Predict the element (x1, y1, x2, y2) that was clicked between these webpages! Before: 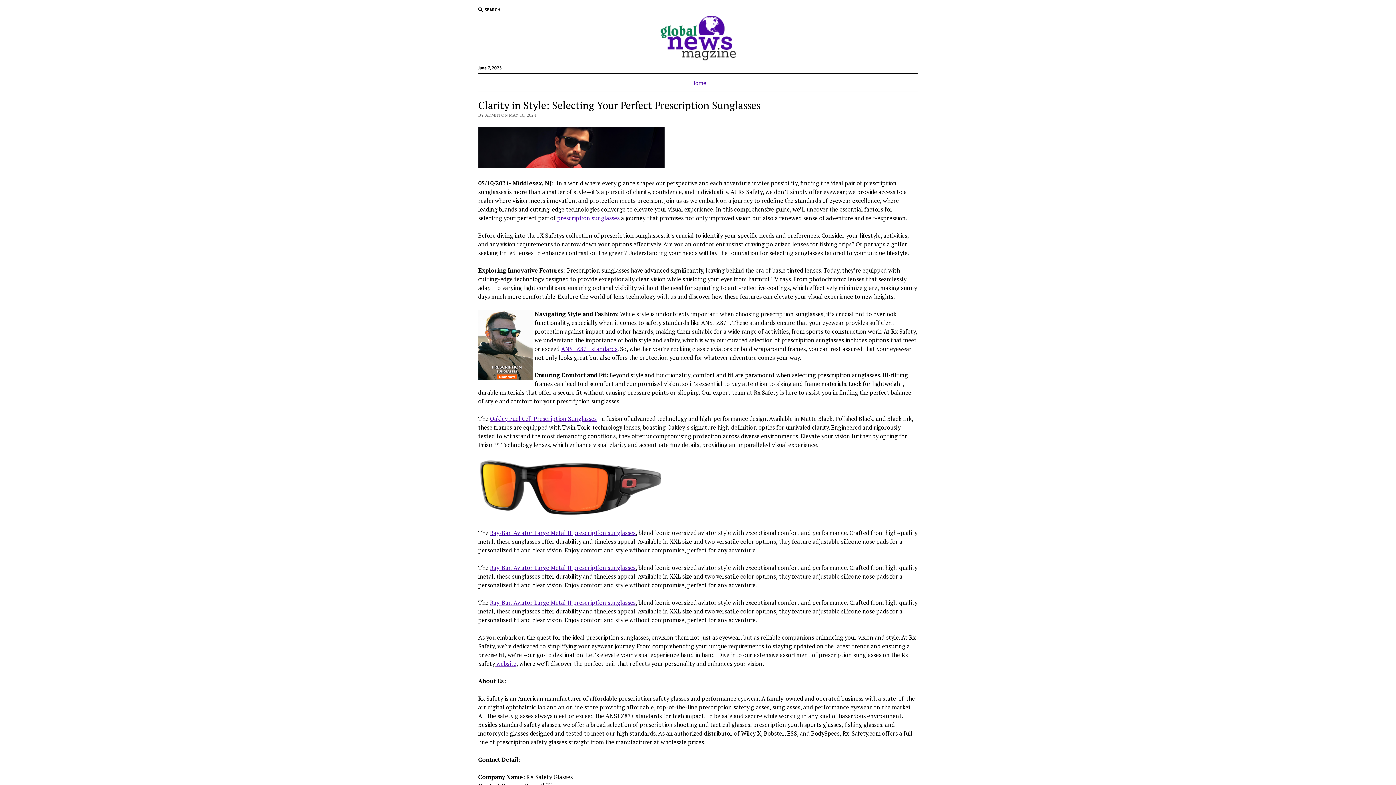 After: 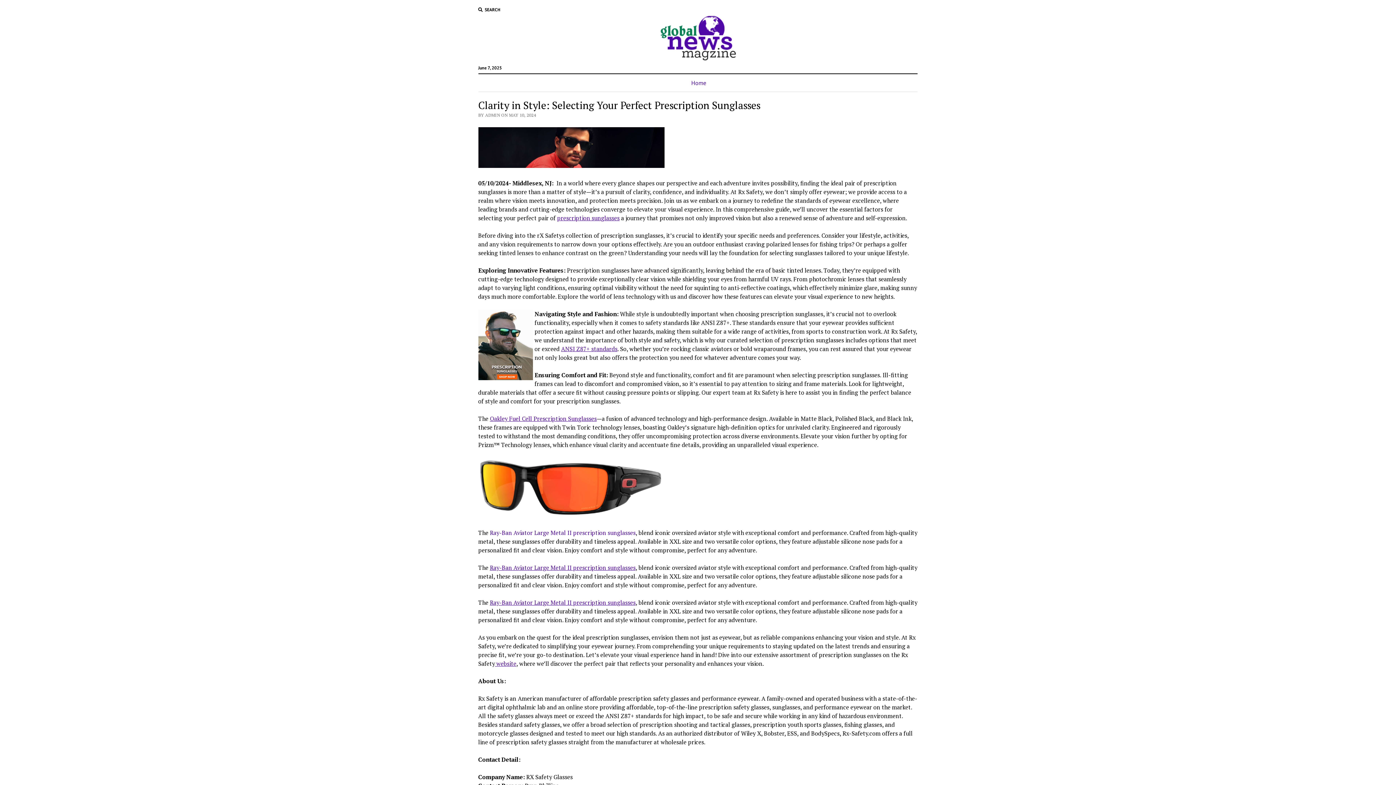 Action: bbox: (490, 529, 635, 537) label: Ray-Ban Aviator Large Metal II prescription sunglasses